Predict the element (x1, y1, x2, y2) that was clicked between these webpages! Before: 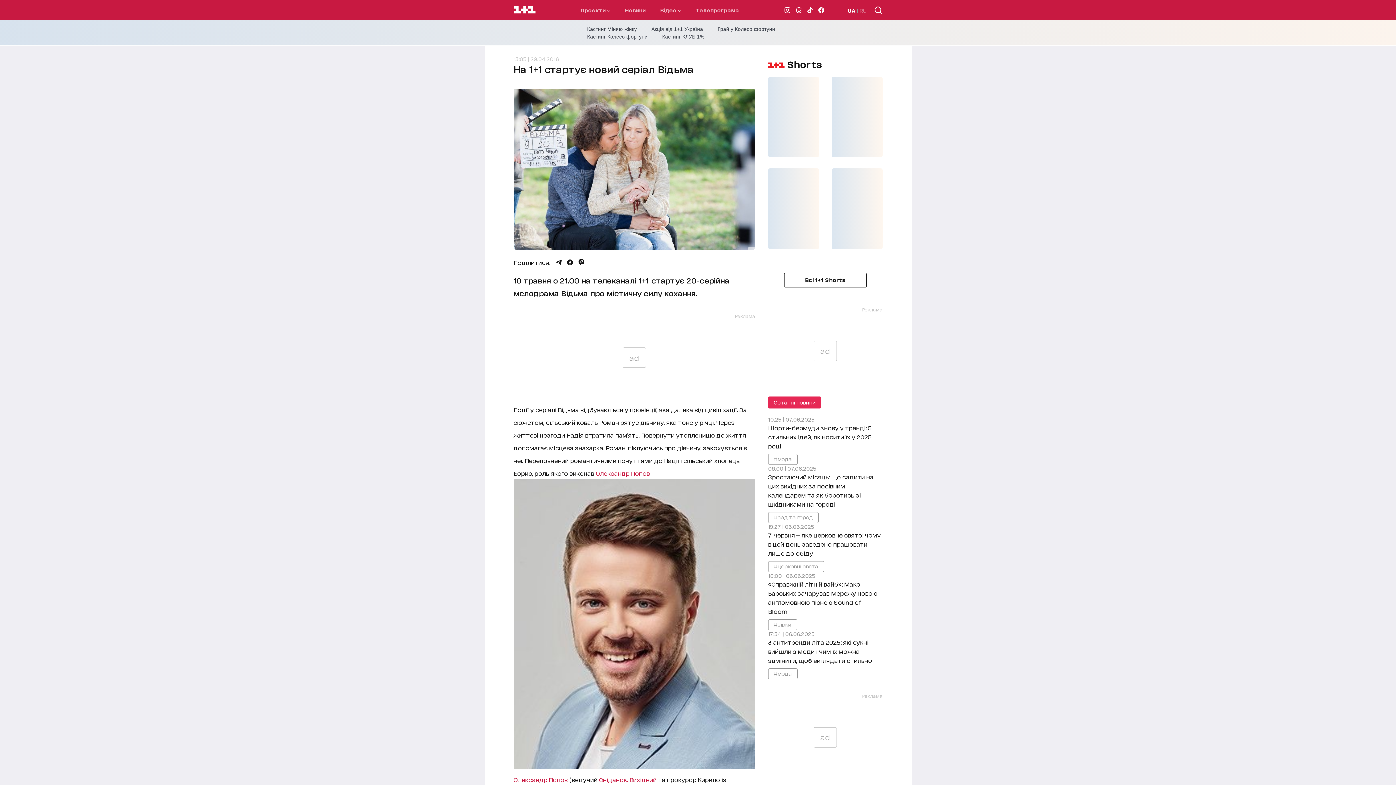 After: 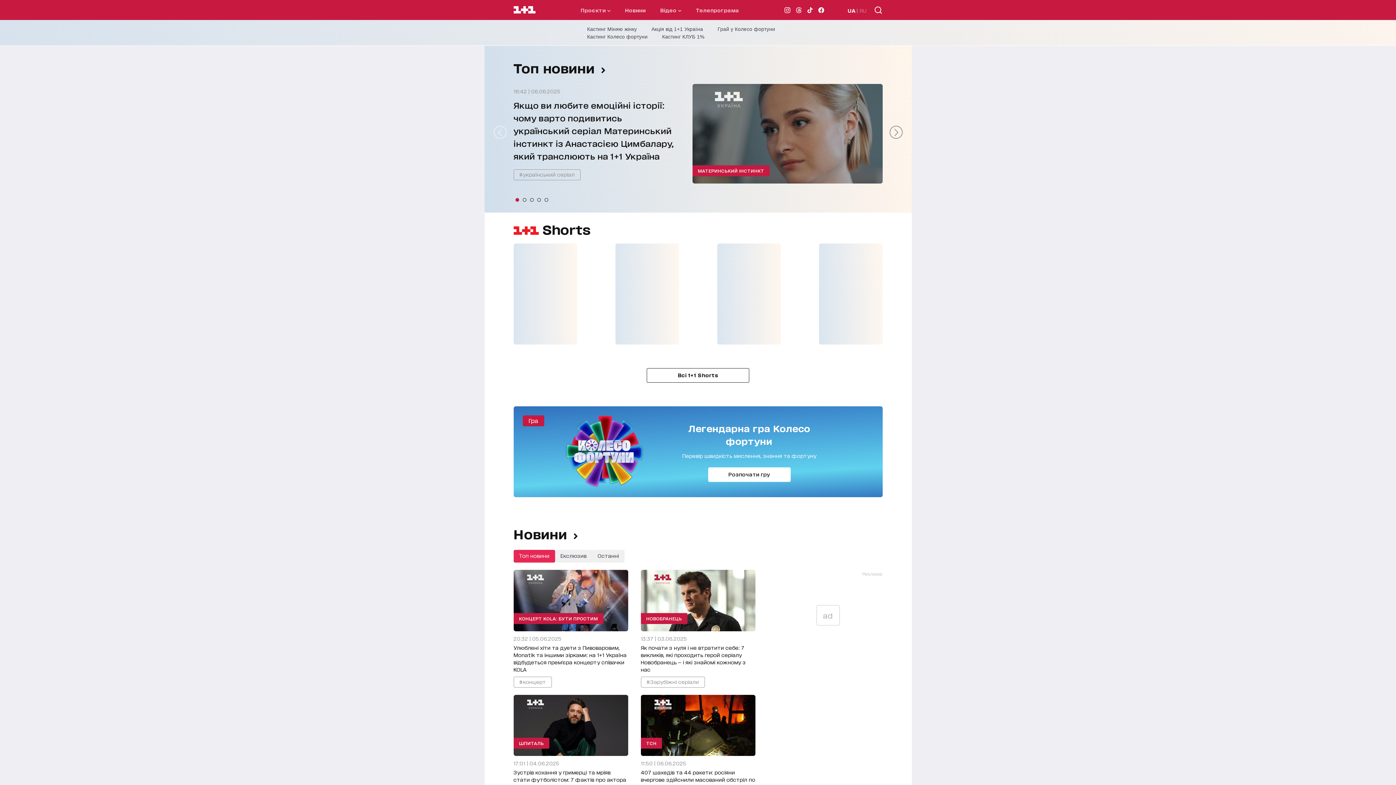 Action: bbox: (513, 6, 535, 14)